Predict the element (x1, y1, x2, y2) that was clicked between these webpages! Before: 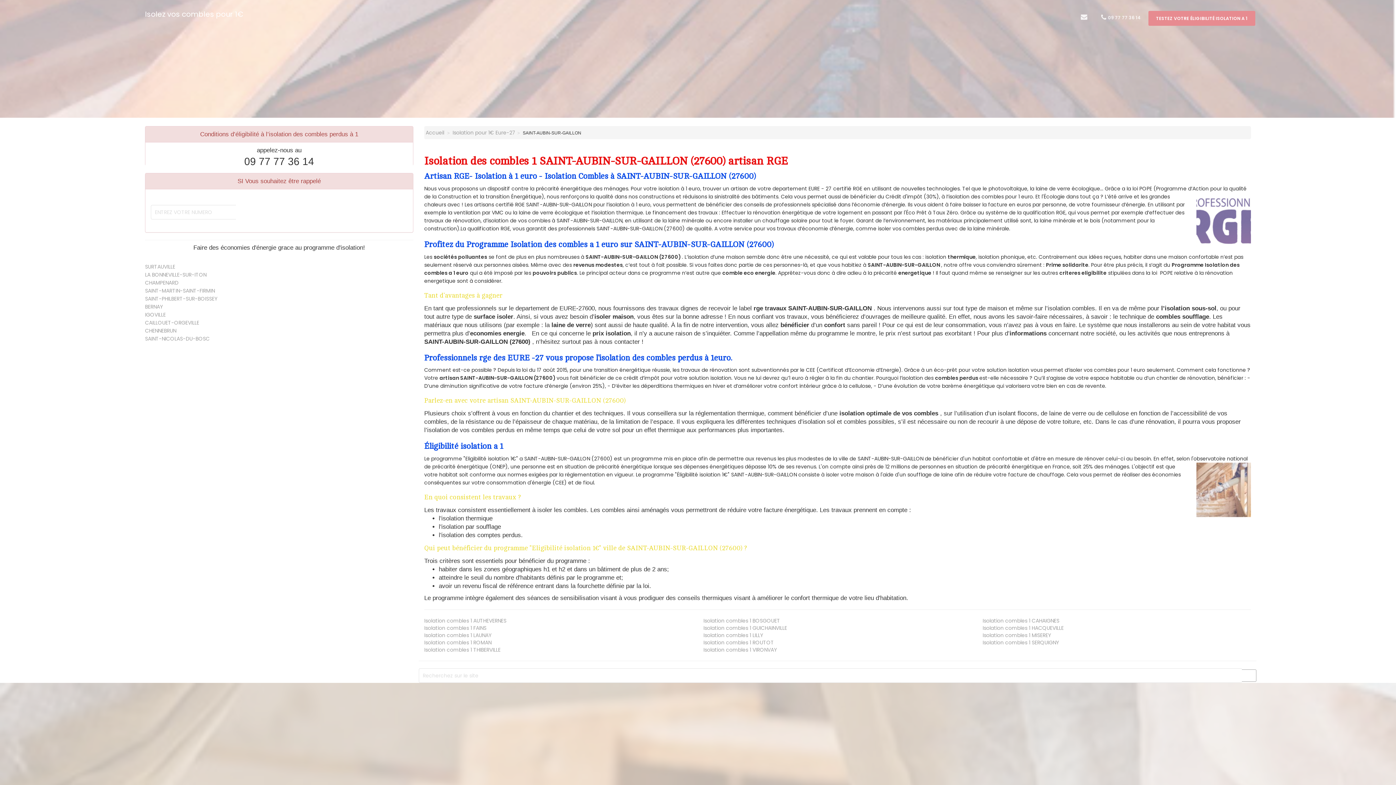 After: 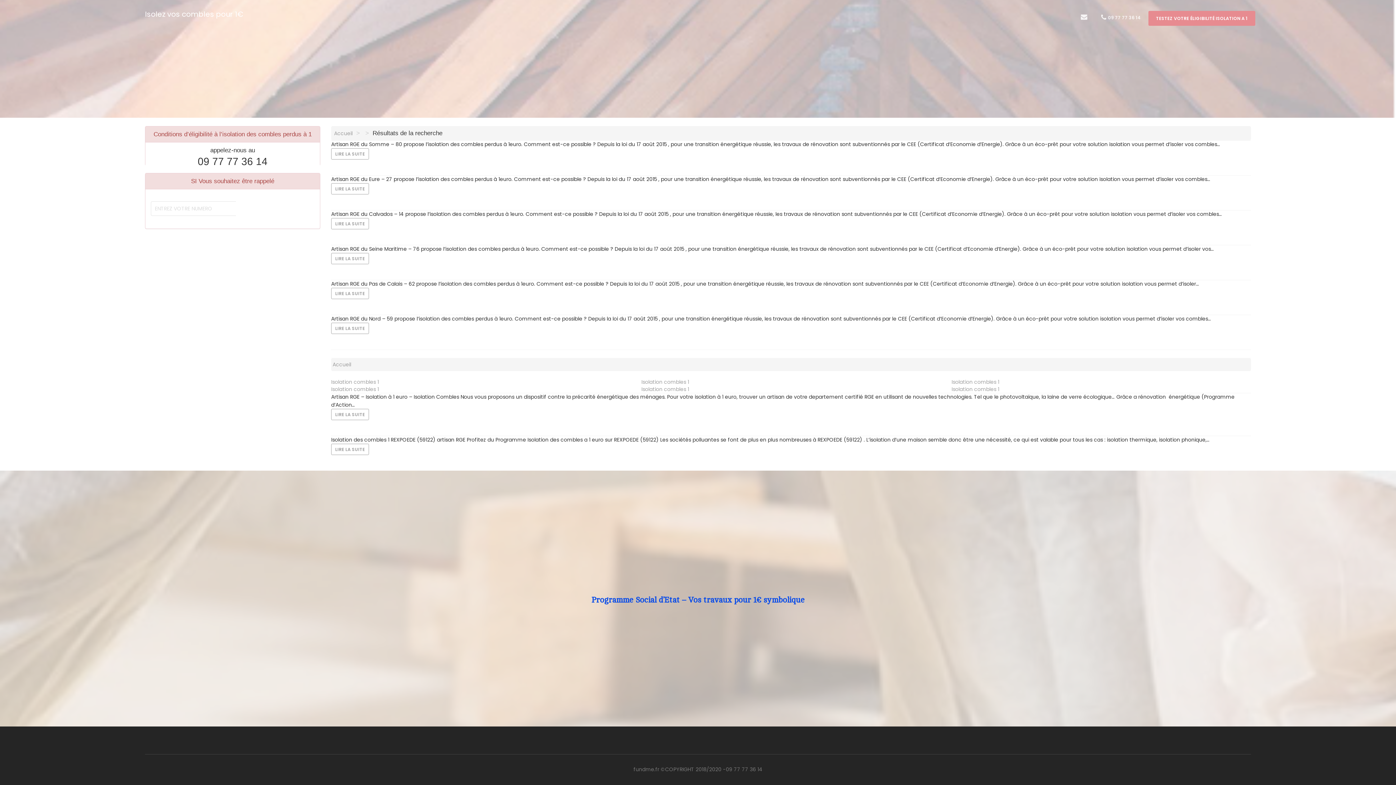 Action: bbox: (1241, 669, 1256, 682)